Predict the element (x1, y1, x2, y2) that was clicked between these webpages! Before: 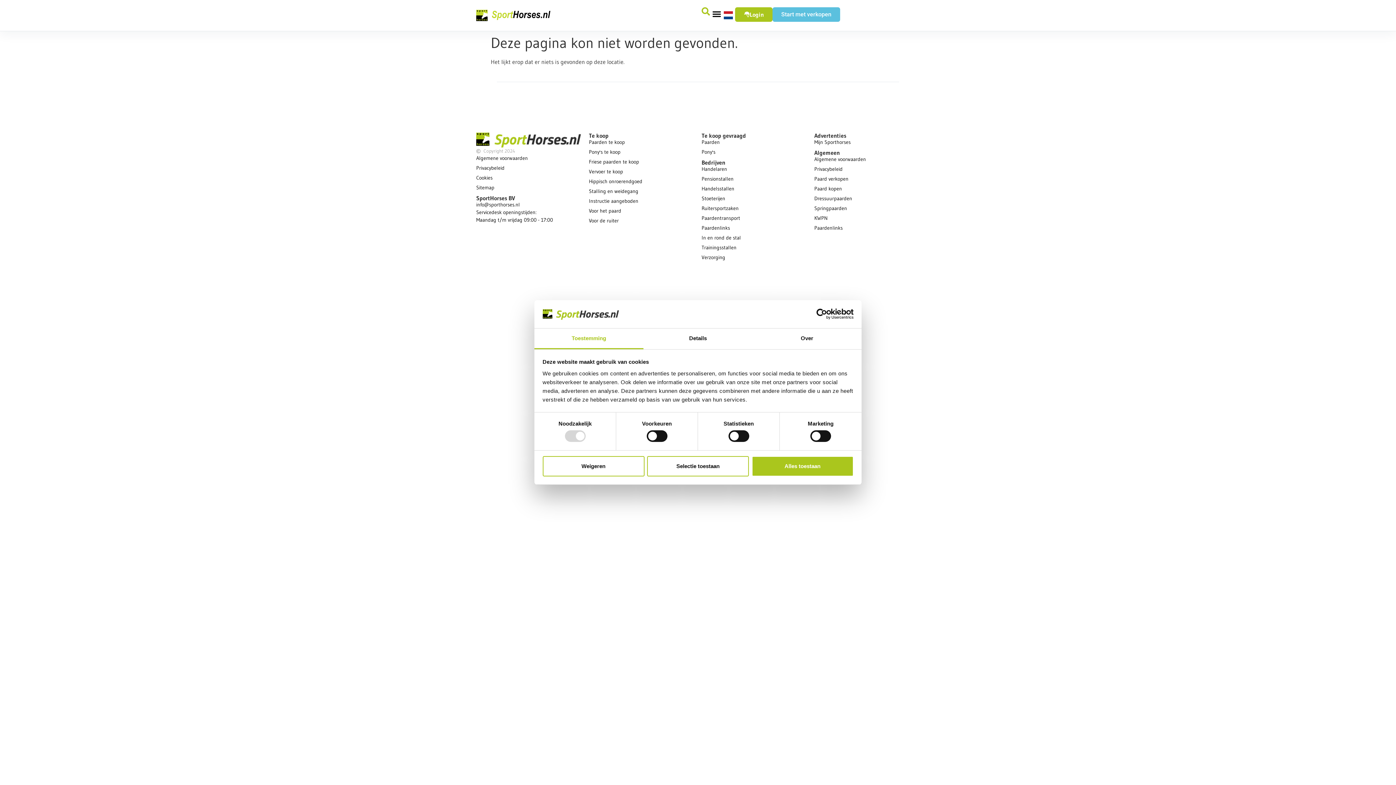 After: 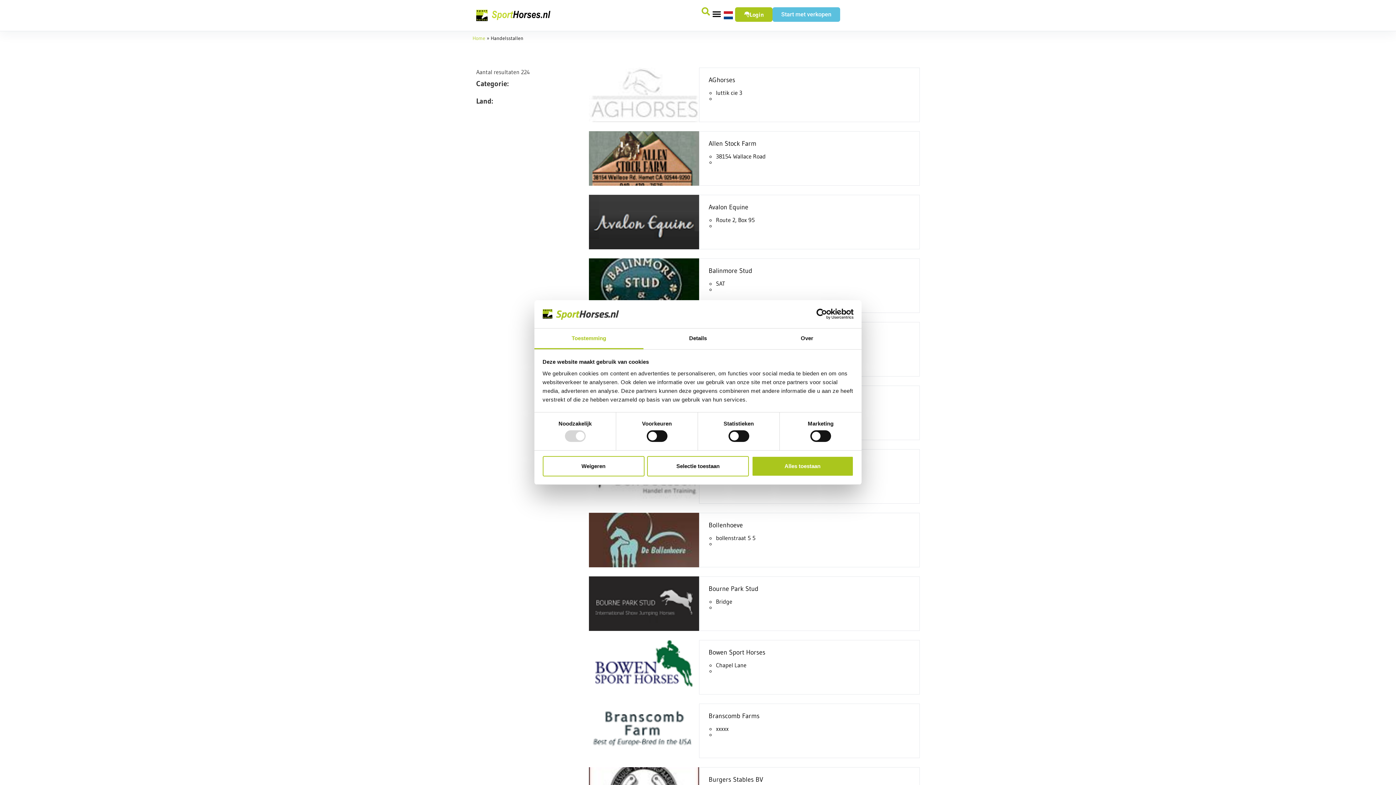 Action: label: Handelsstallen bbox: (701, 185, 807, 192)